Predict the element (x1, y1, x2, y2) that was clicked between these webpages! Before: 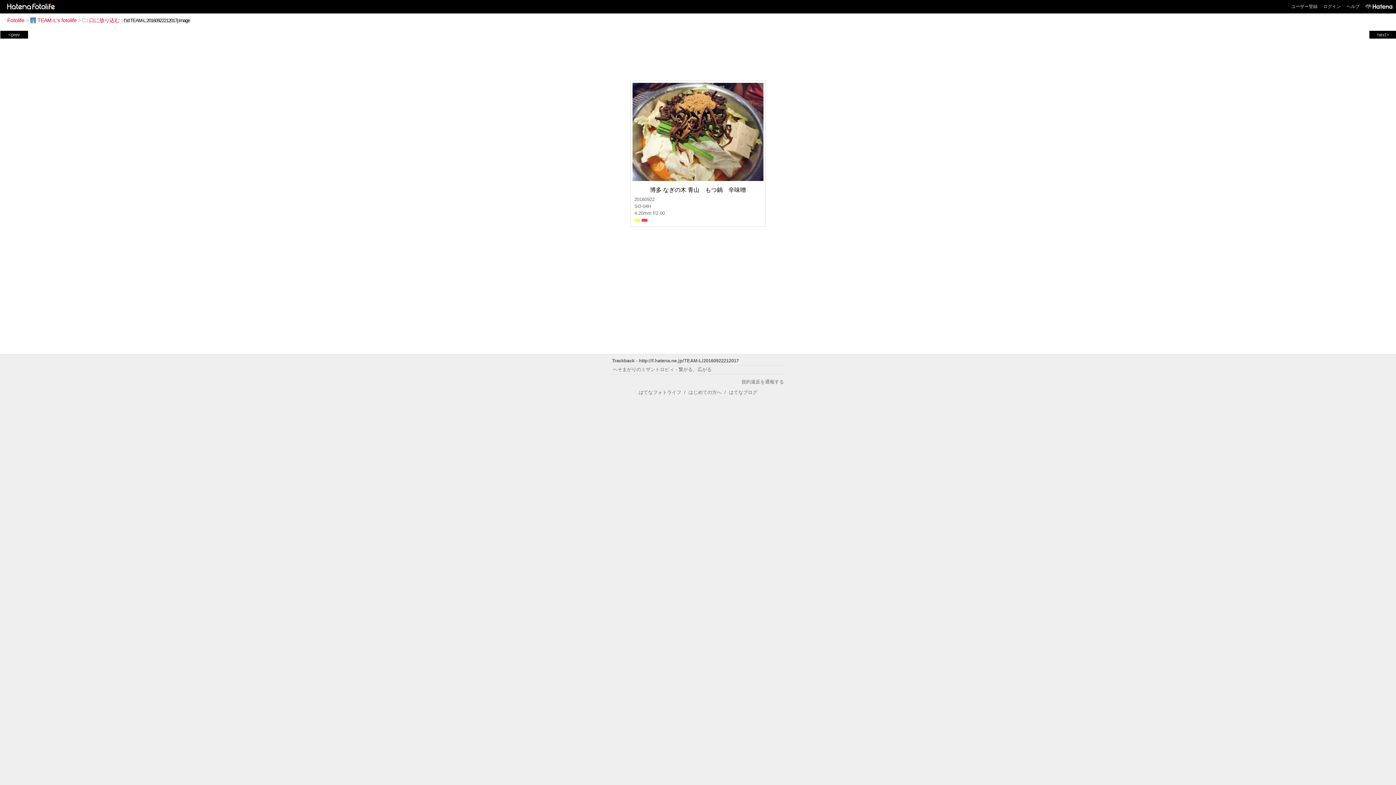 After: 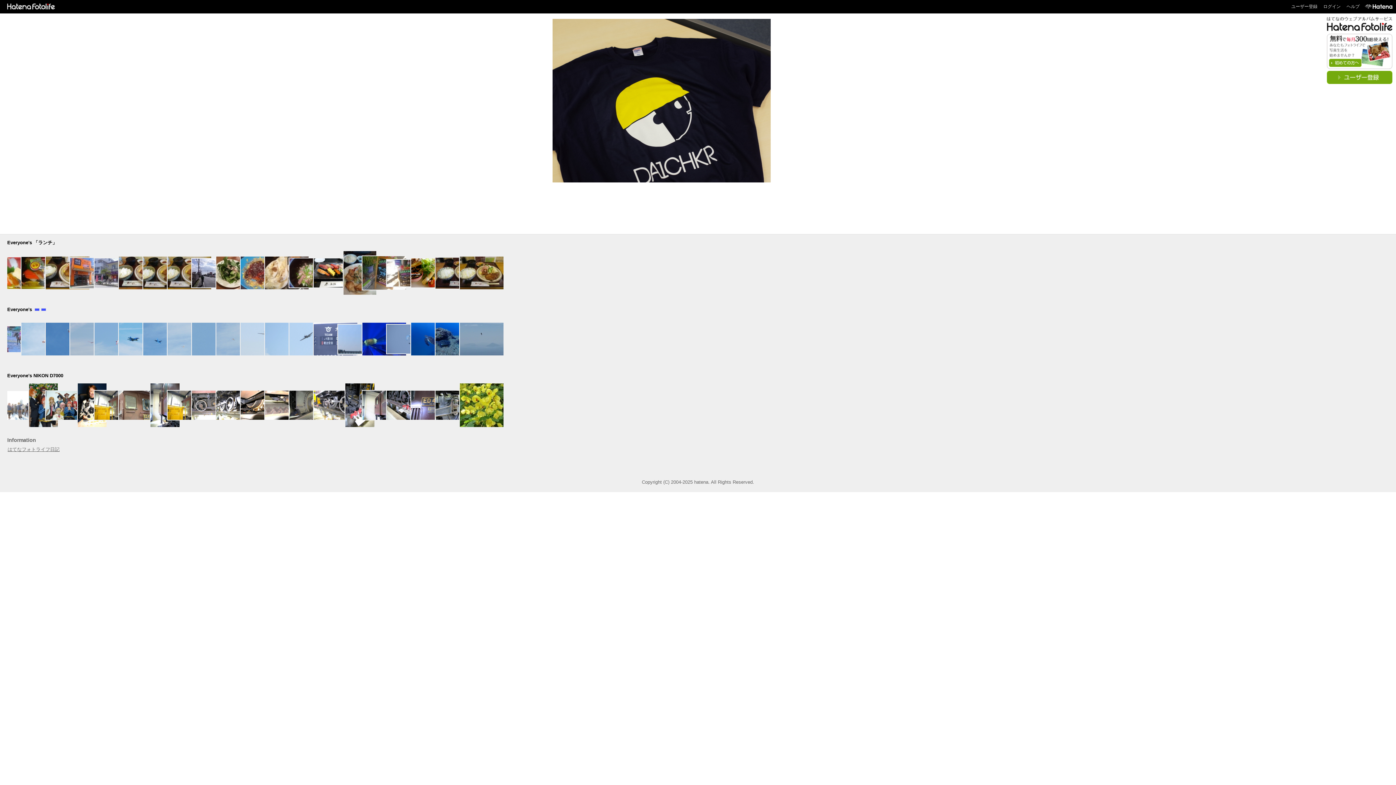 Action: label: Fotolife bbox: (7, 17, 24, 23)